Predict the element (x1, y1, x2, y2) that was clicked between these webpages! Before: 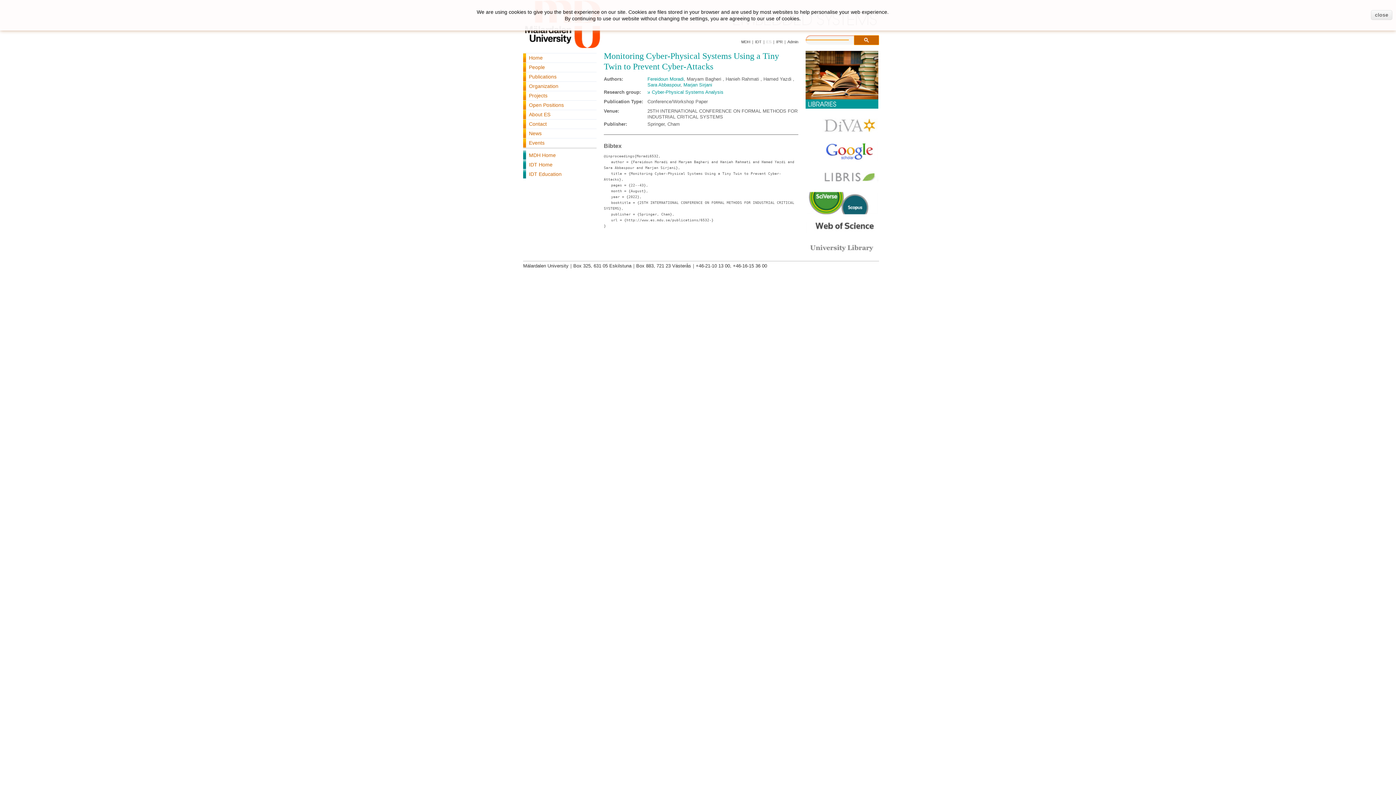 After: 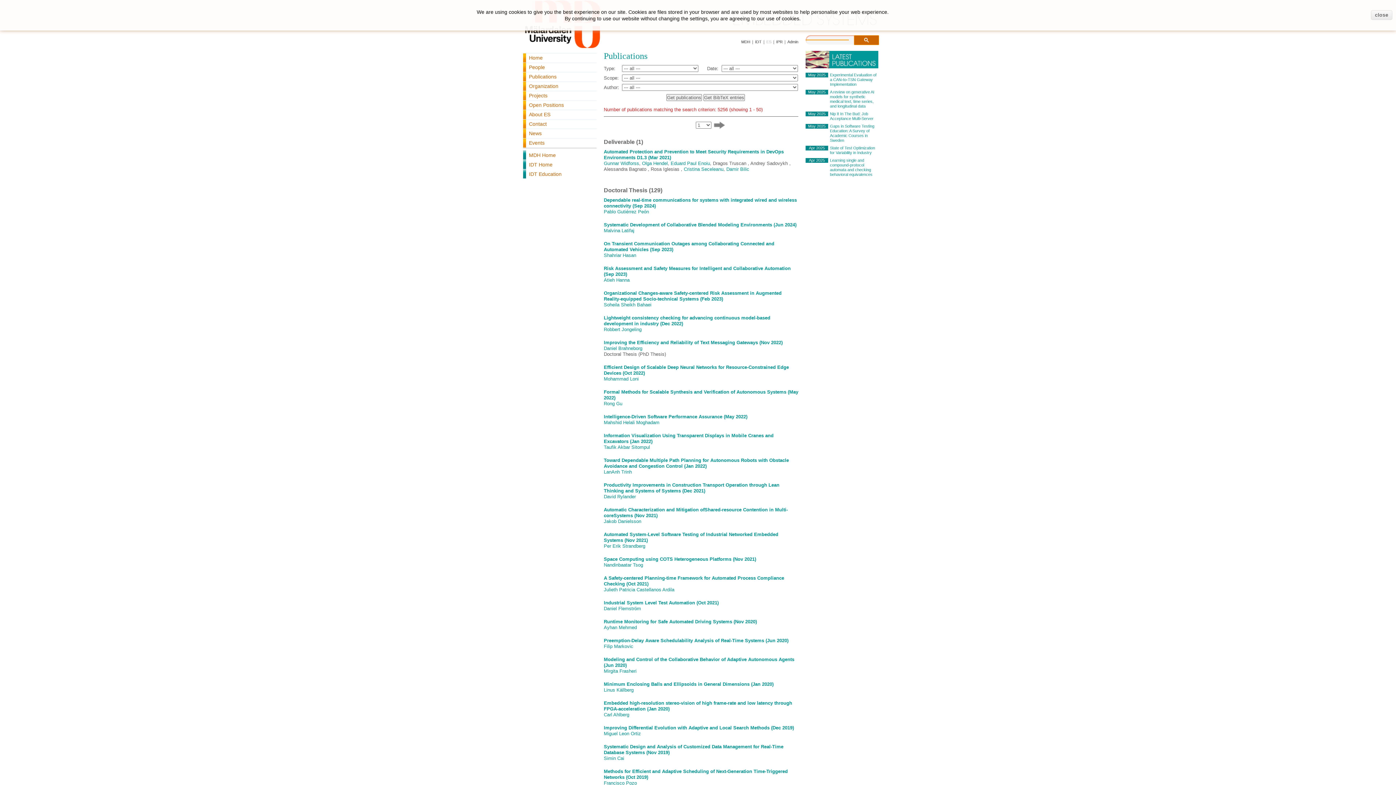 Action: bbox: (526, 72, 596, 81) label: Publications